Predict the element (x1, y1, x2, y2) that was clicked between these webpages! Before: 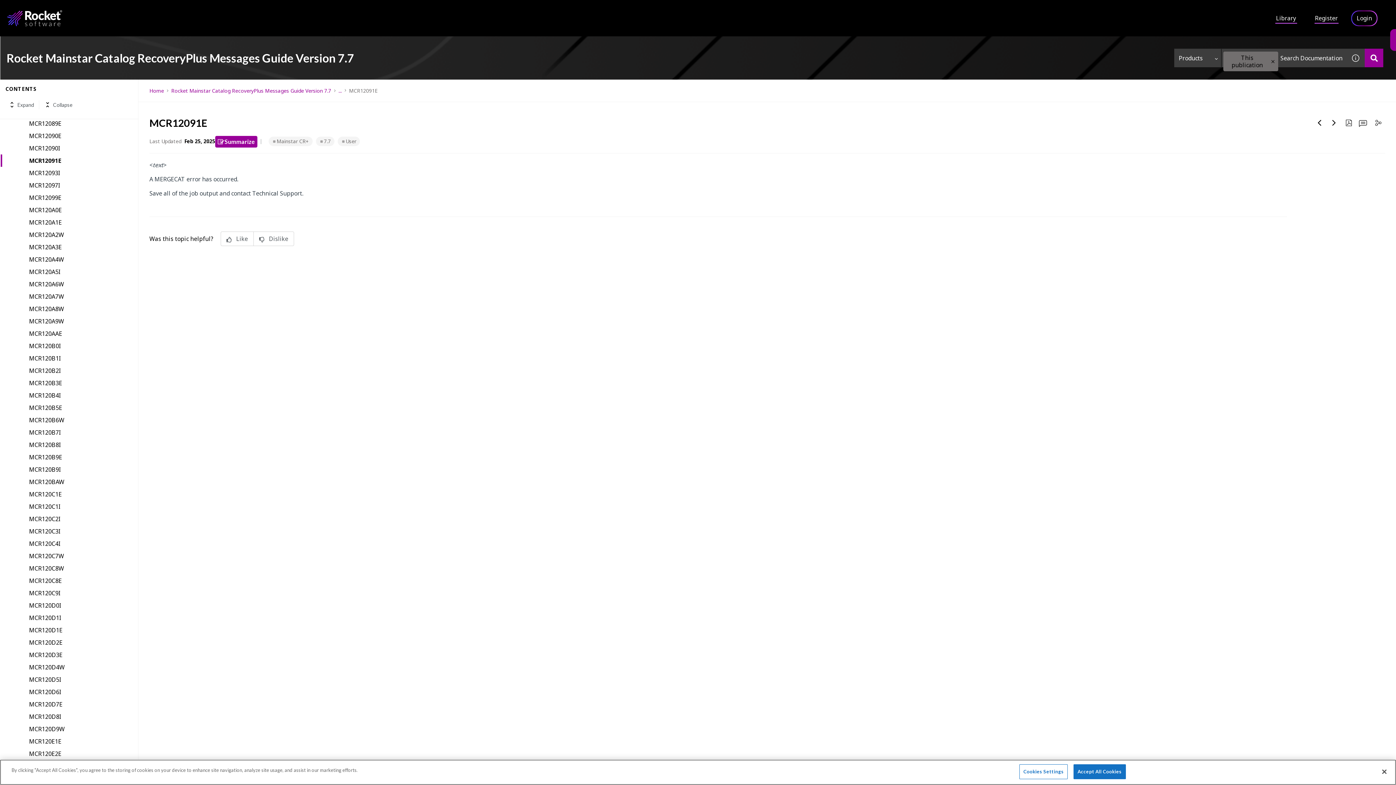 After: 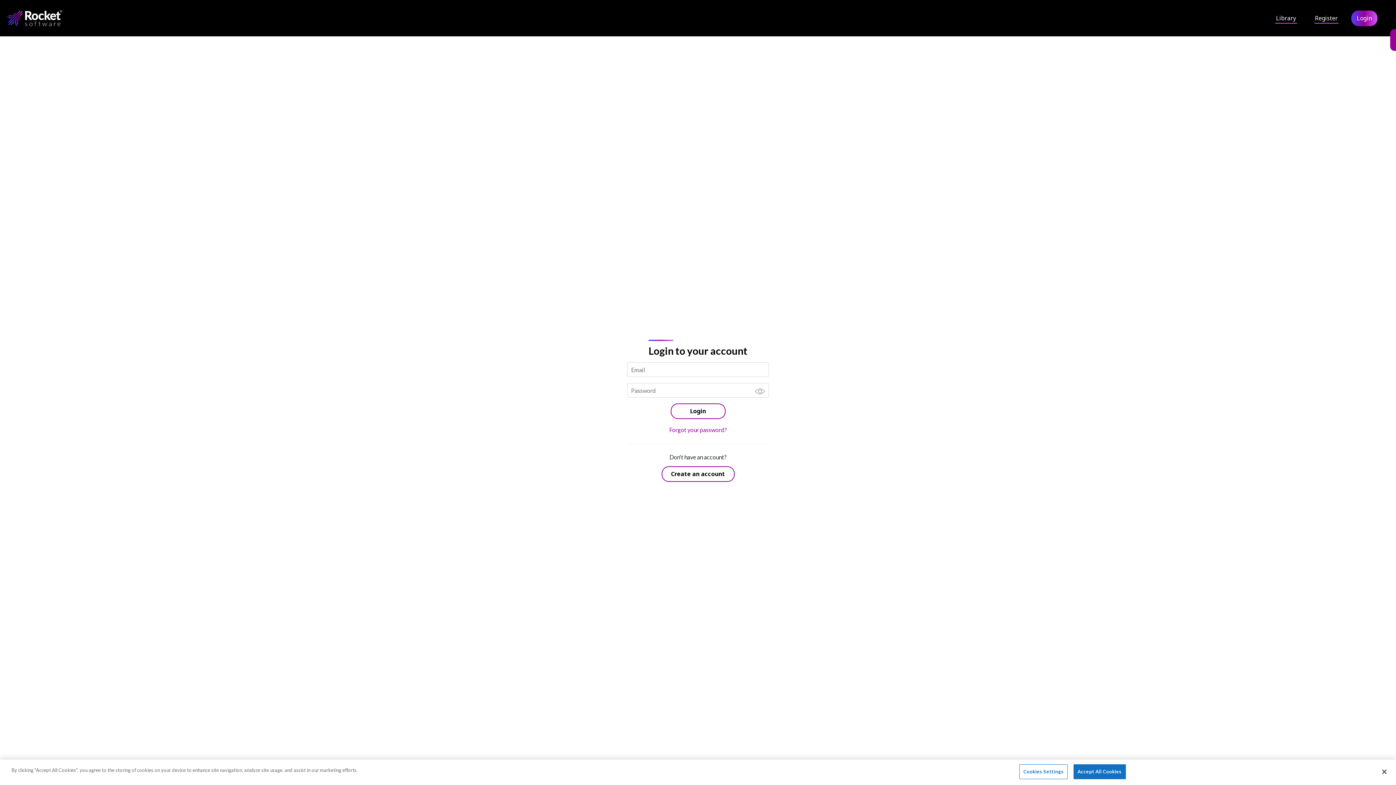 Action: bbox: (1352, 11, 1377, 25) label: Login